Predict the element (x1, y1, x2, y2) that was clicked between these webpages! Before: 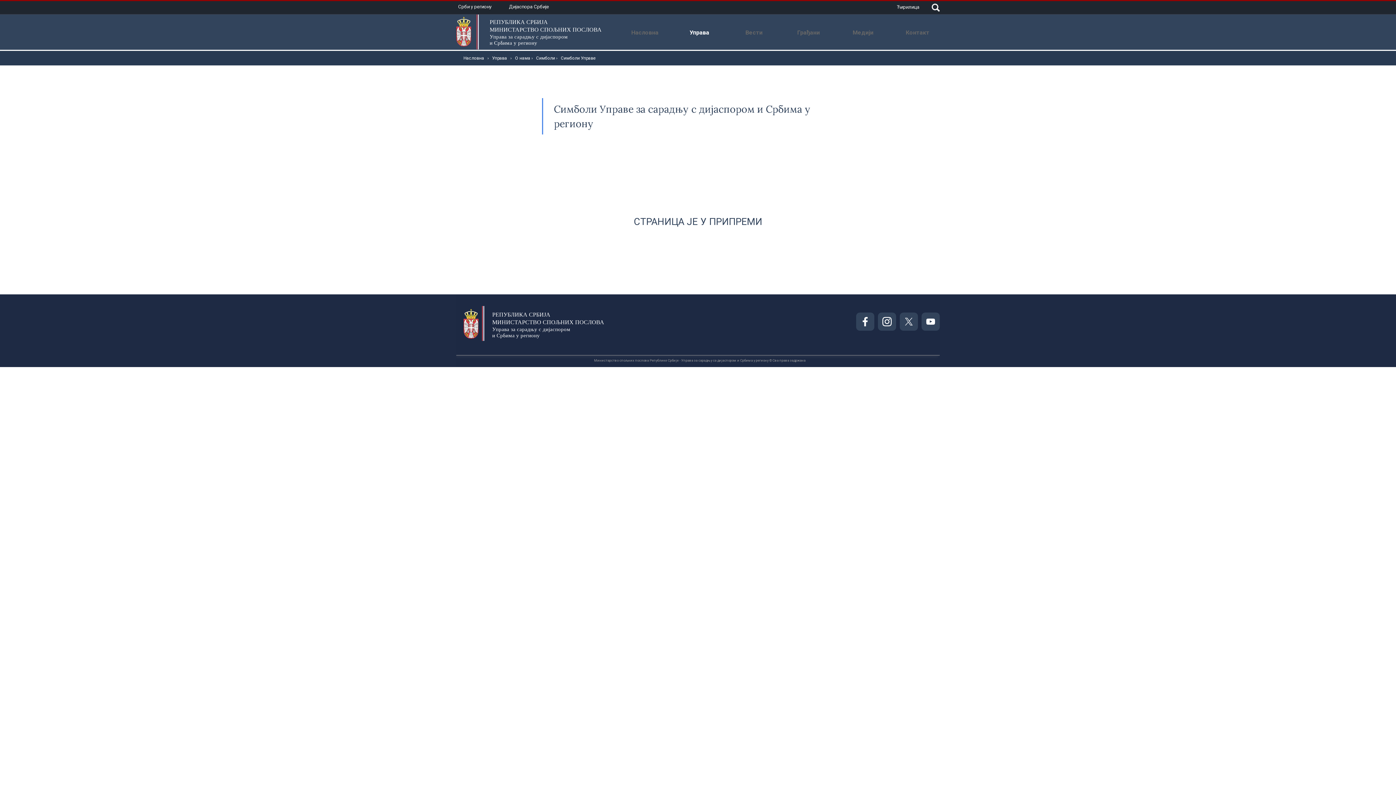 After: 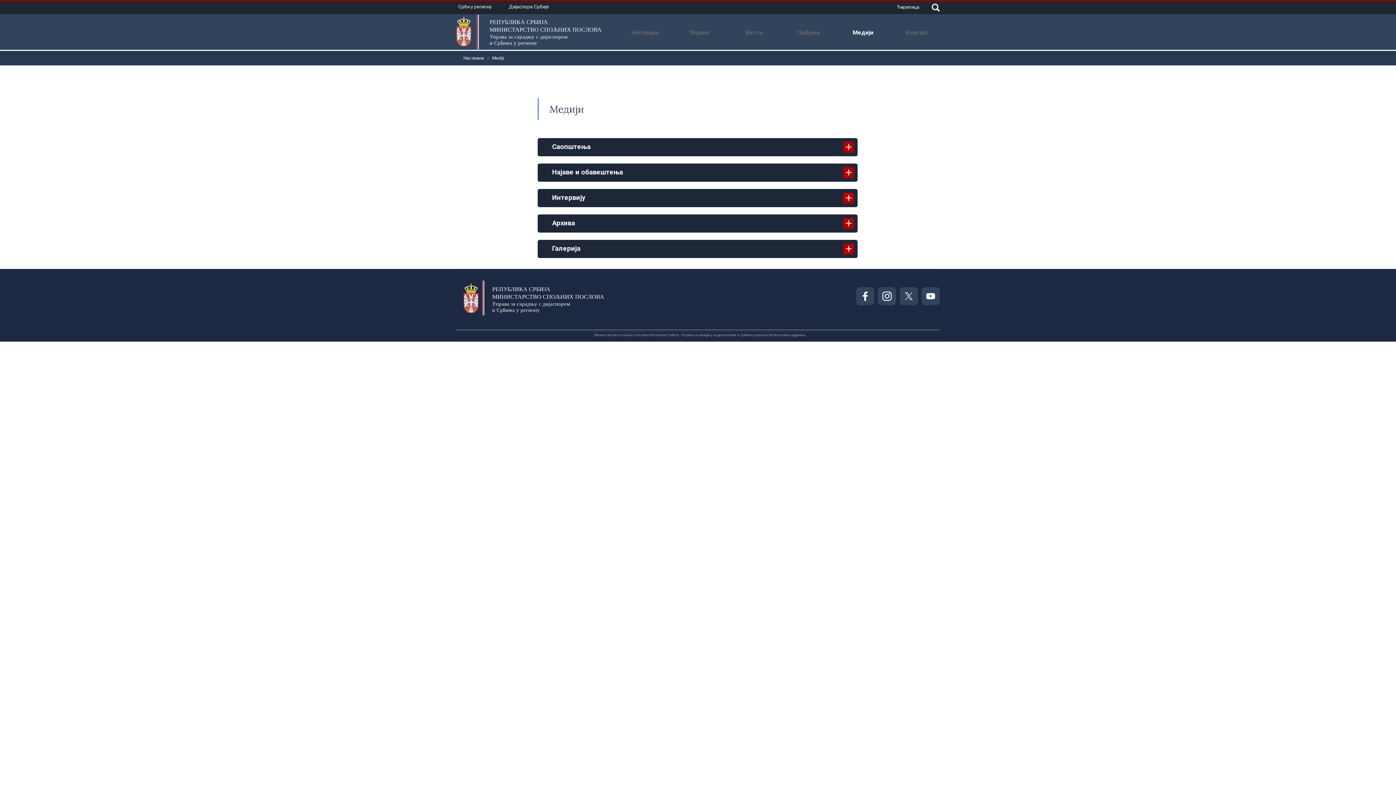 Action: label: Медији bbox: (836, 14, 890, 50)